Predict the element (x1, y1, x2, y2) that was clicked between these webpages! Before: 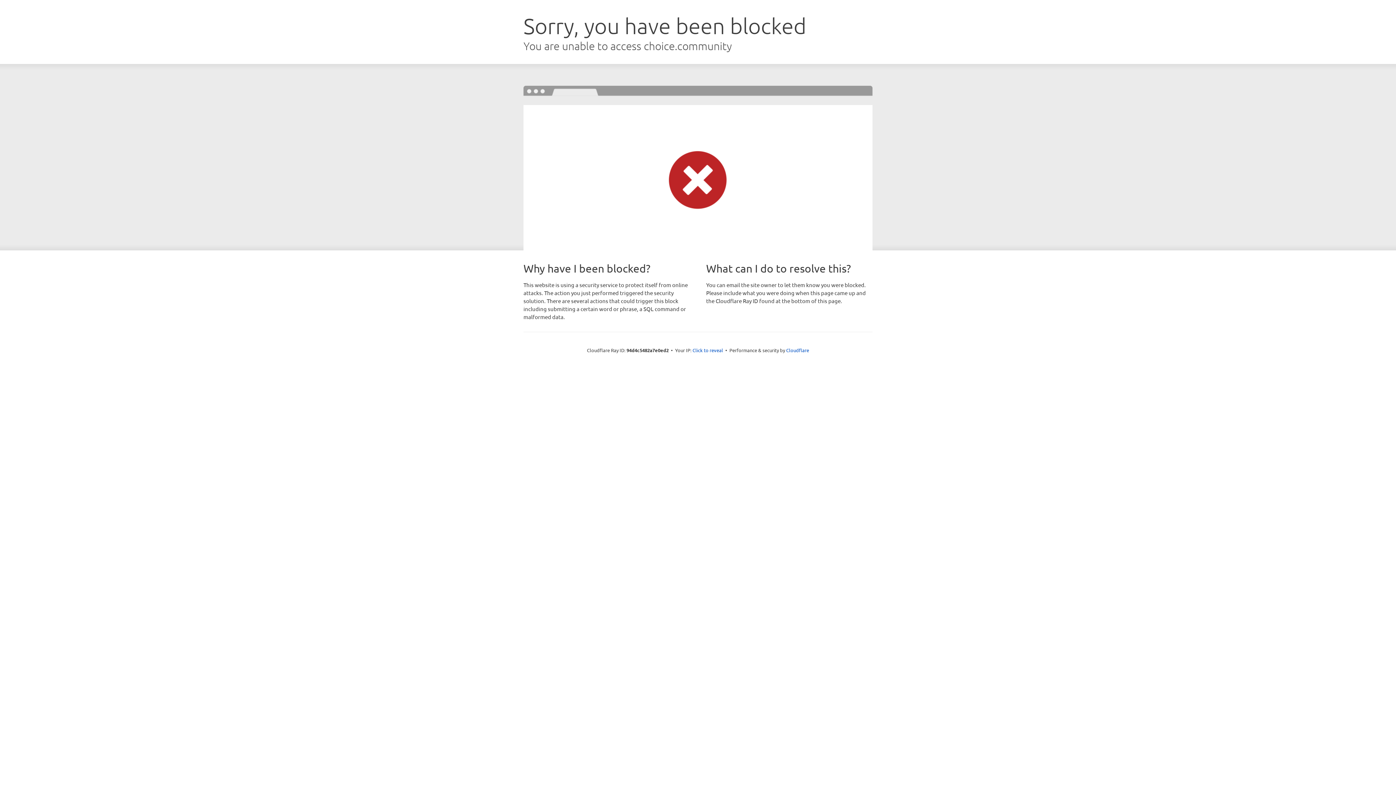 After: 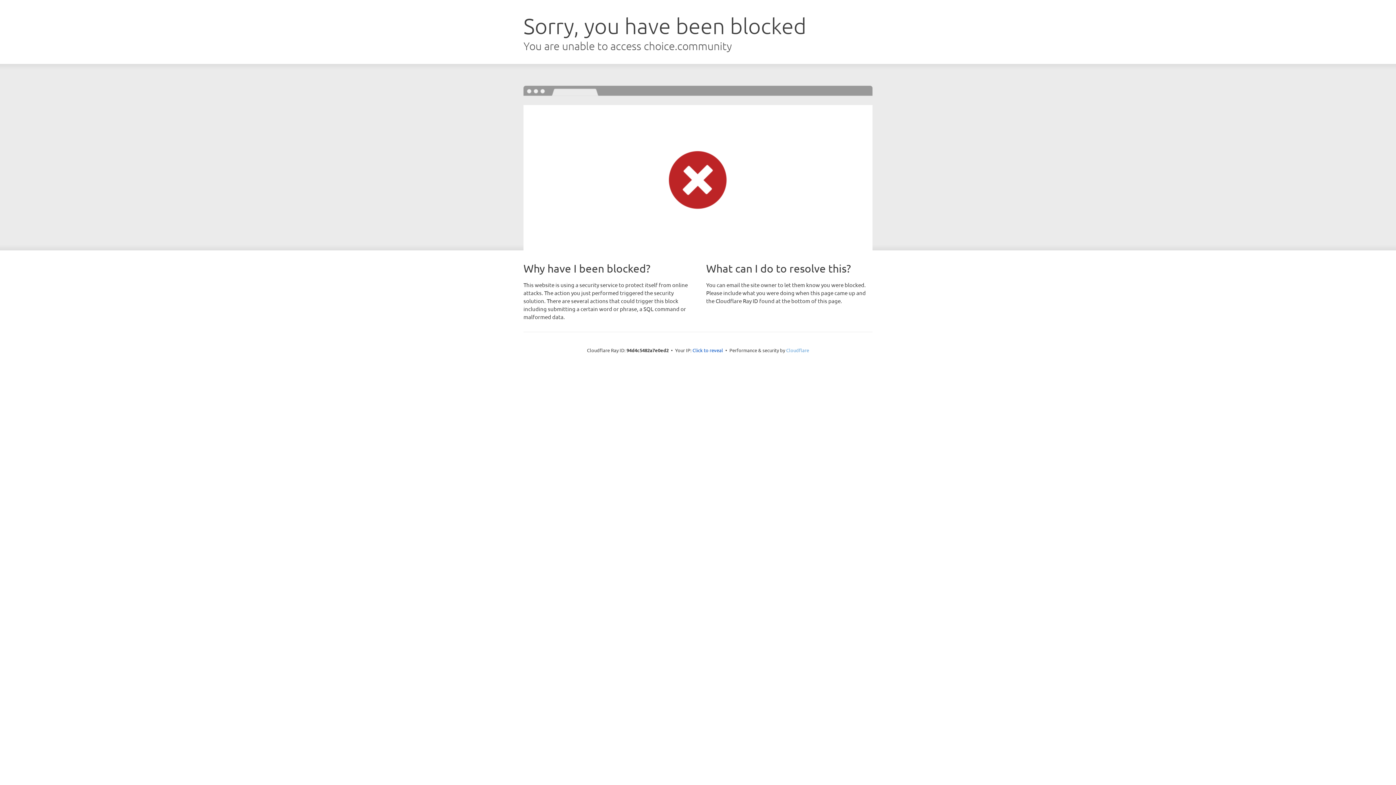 Action: bbox: (786, 347, 809, 353) label: Cloudflare